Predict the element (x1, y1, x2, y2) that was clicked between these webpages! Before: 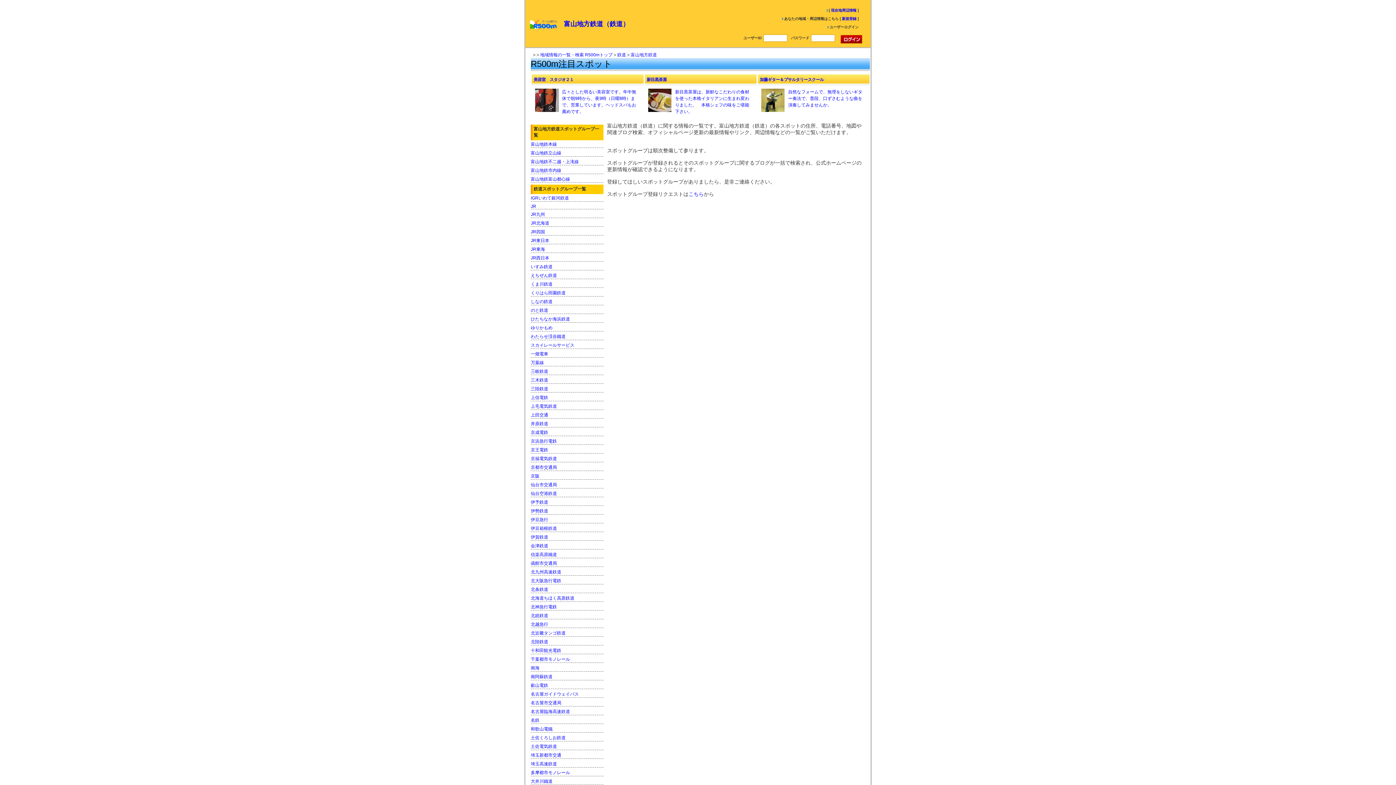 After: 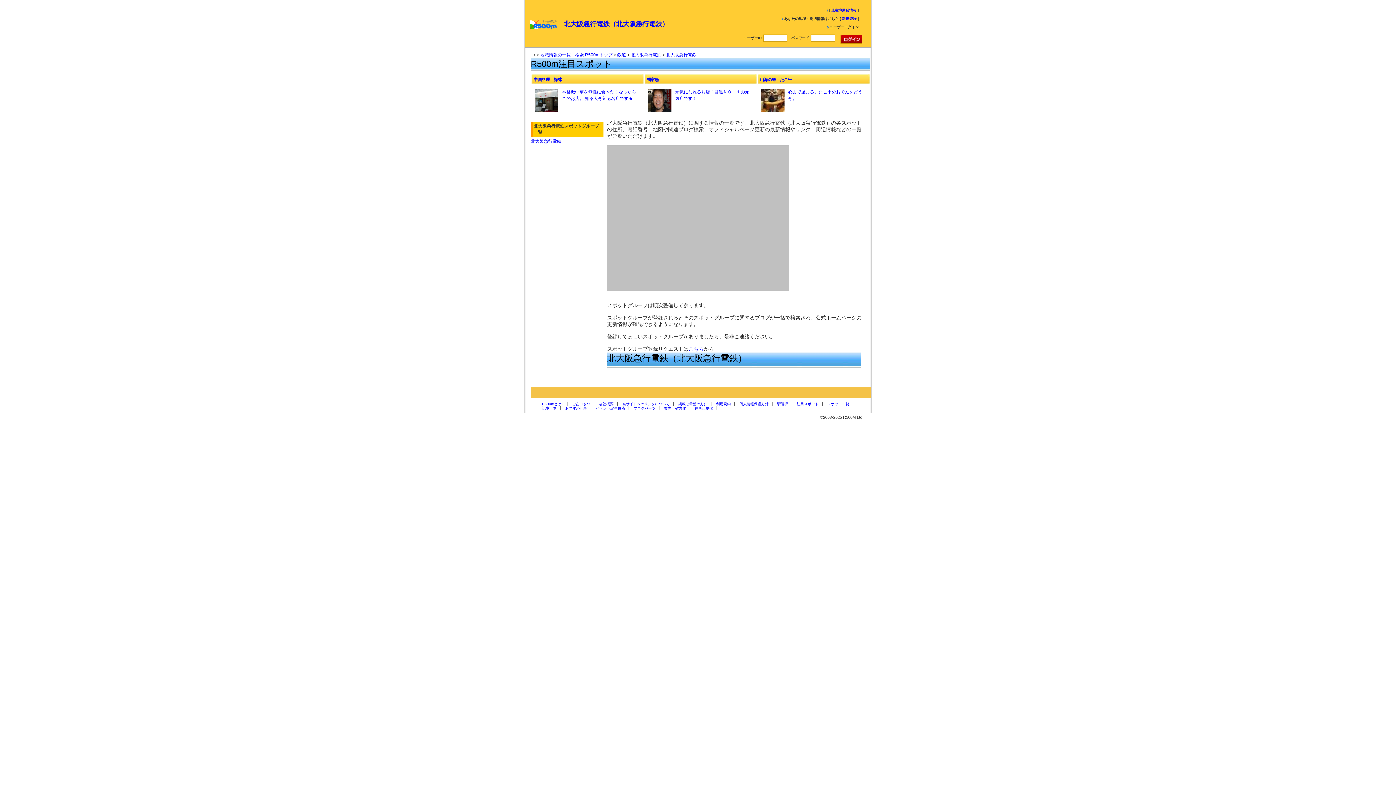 Action: bbox: (530, 578, 561, 583) label: 北大阪急行電鉄